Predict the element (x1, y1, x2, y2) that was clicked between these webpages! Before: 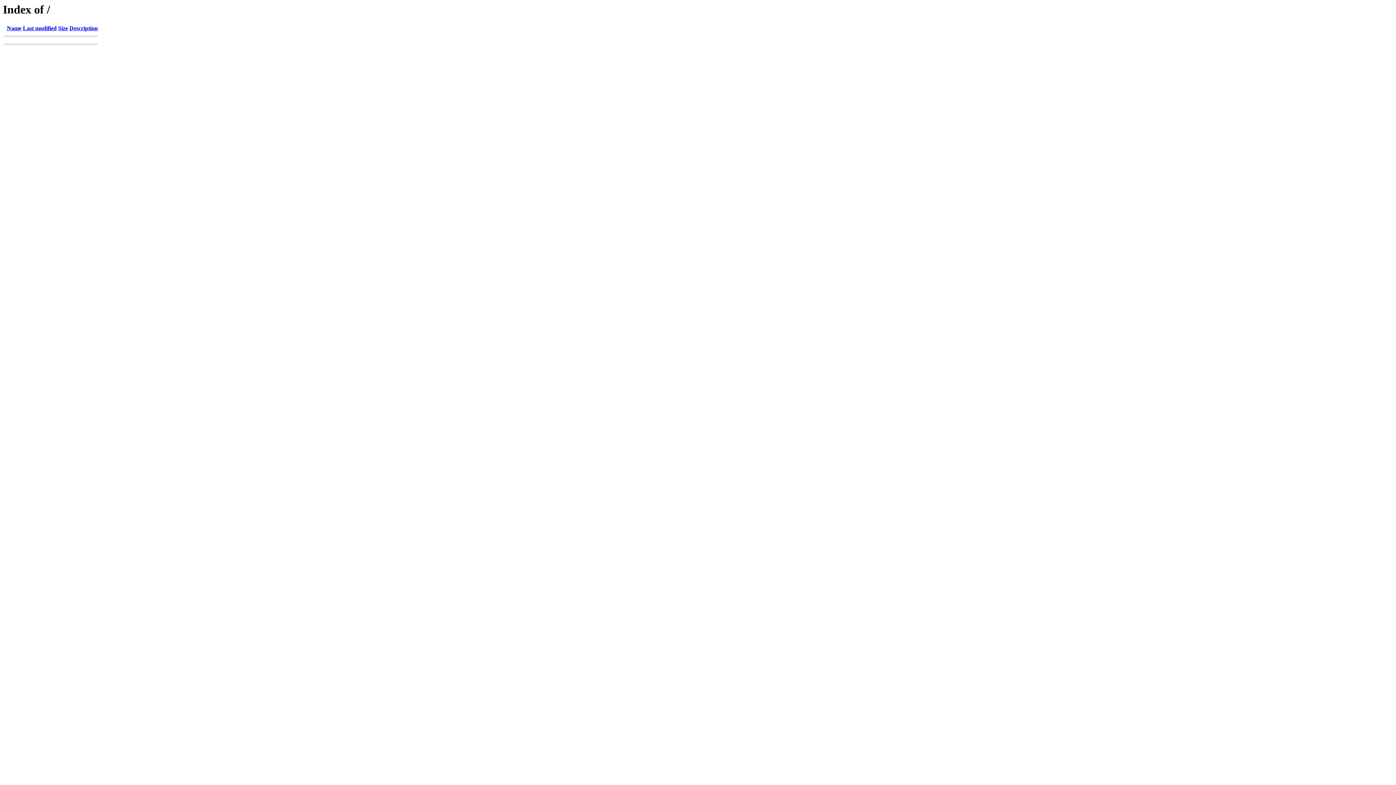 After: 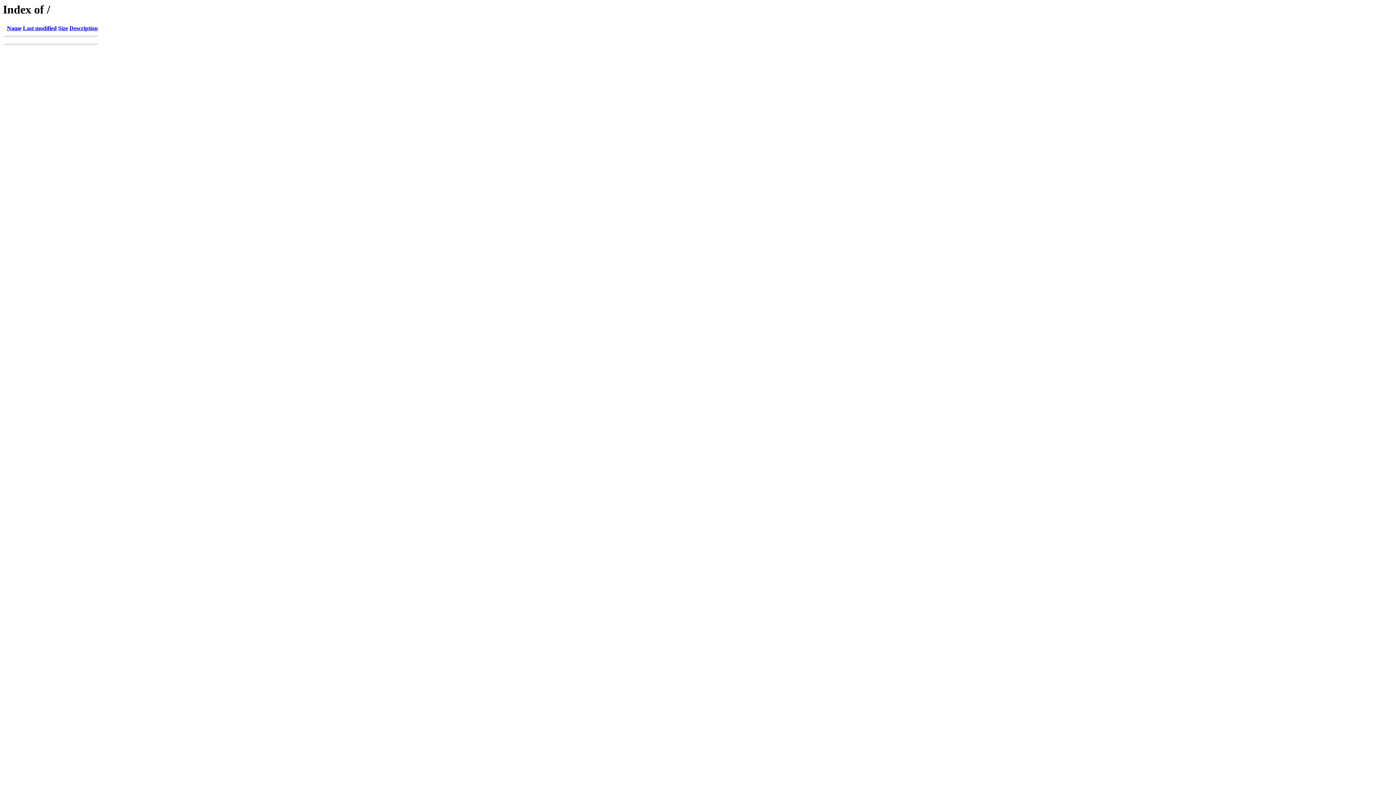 Action: bbox: (58, 25, 68, 31) label: Size